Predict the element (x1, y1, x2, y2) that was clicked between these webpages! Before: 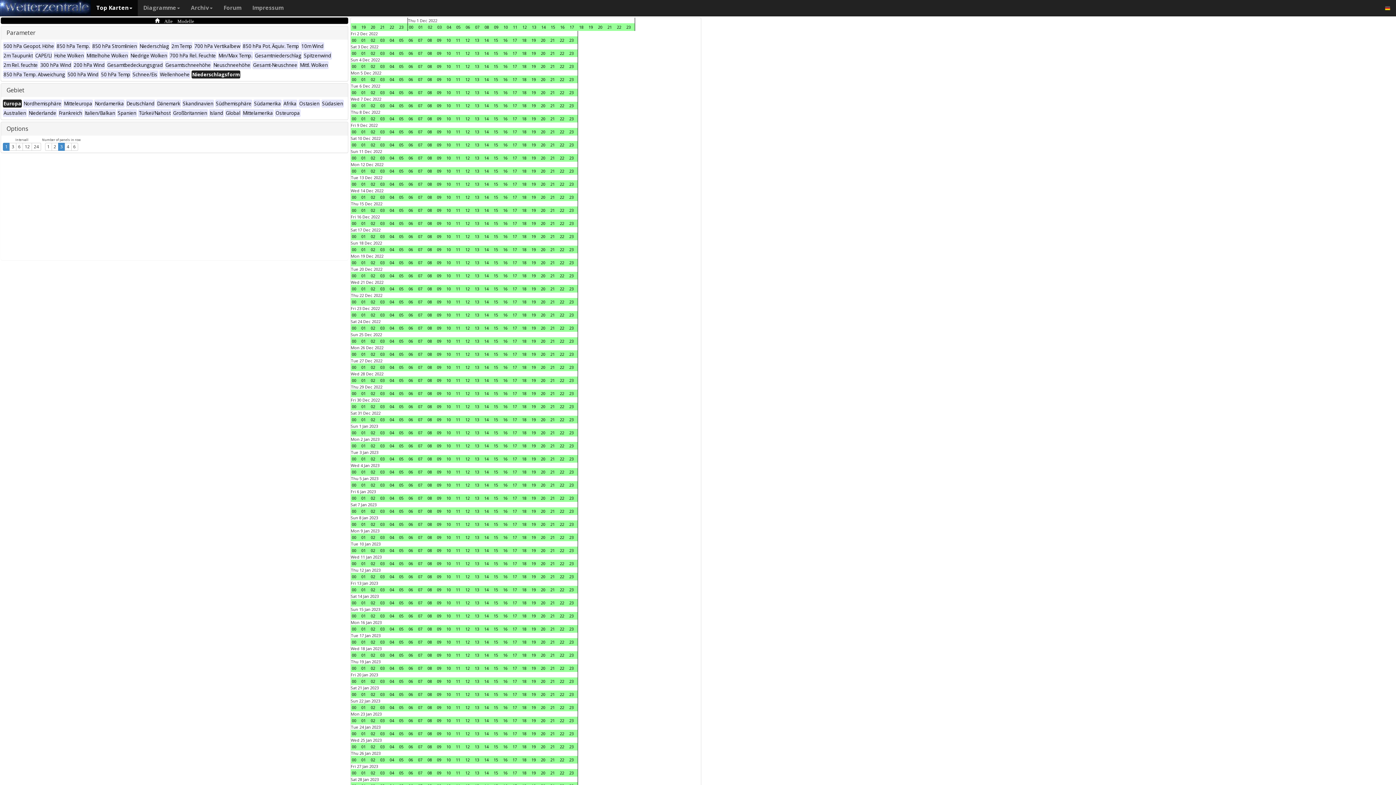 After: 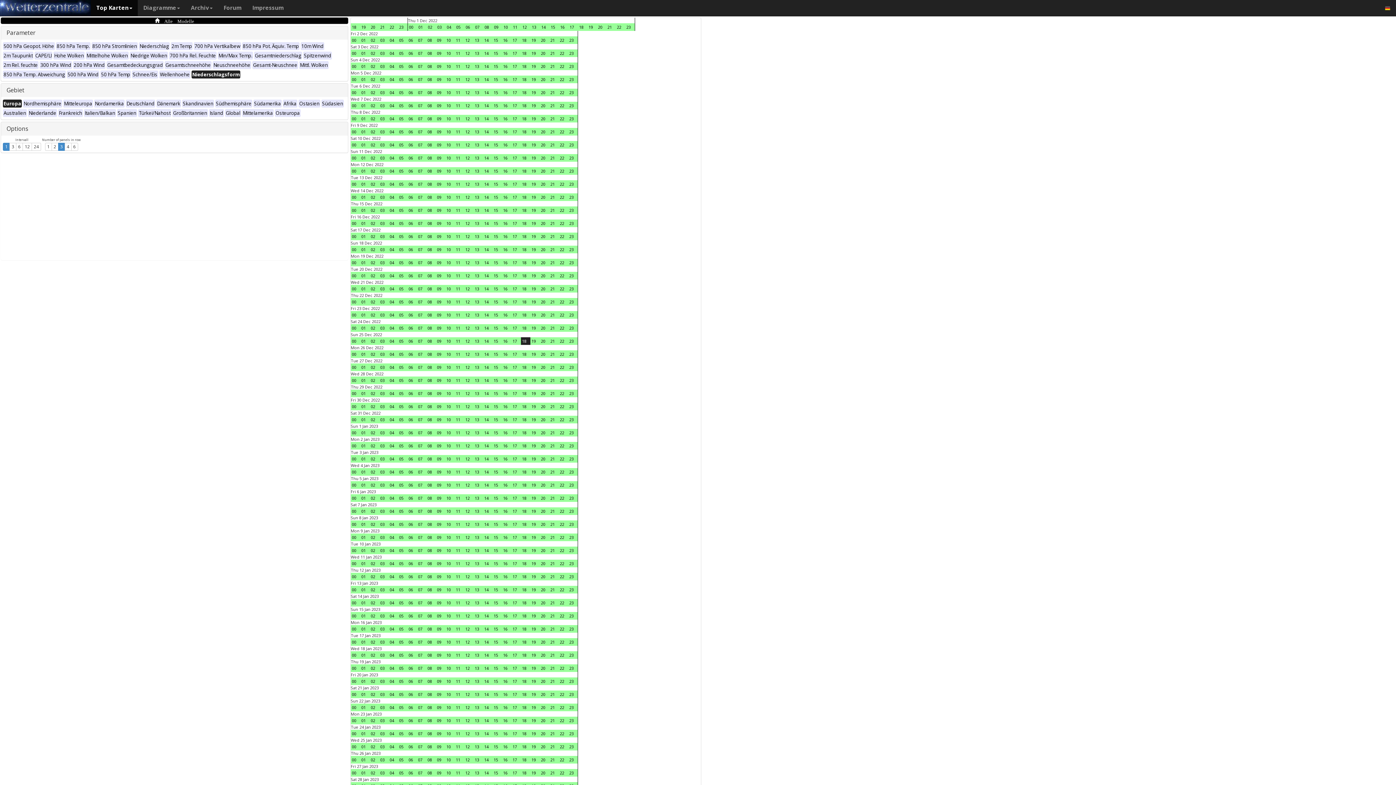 Action: bbox: (521, 337, 530, 345) label: 18